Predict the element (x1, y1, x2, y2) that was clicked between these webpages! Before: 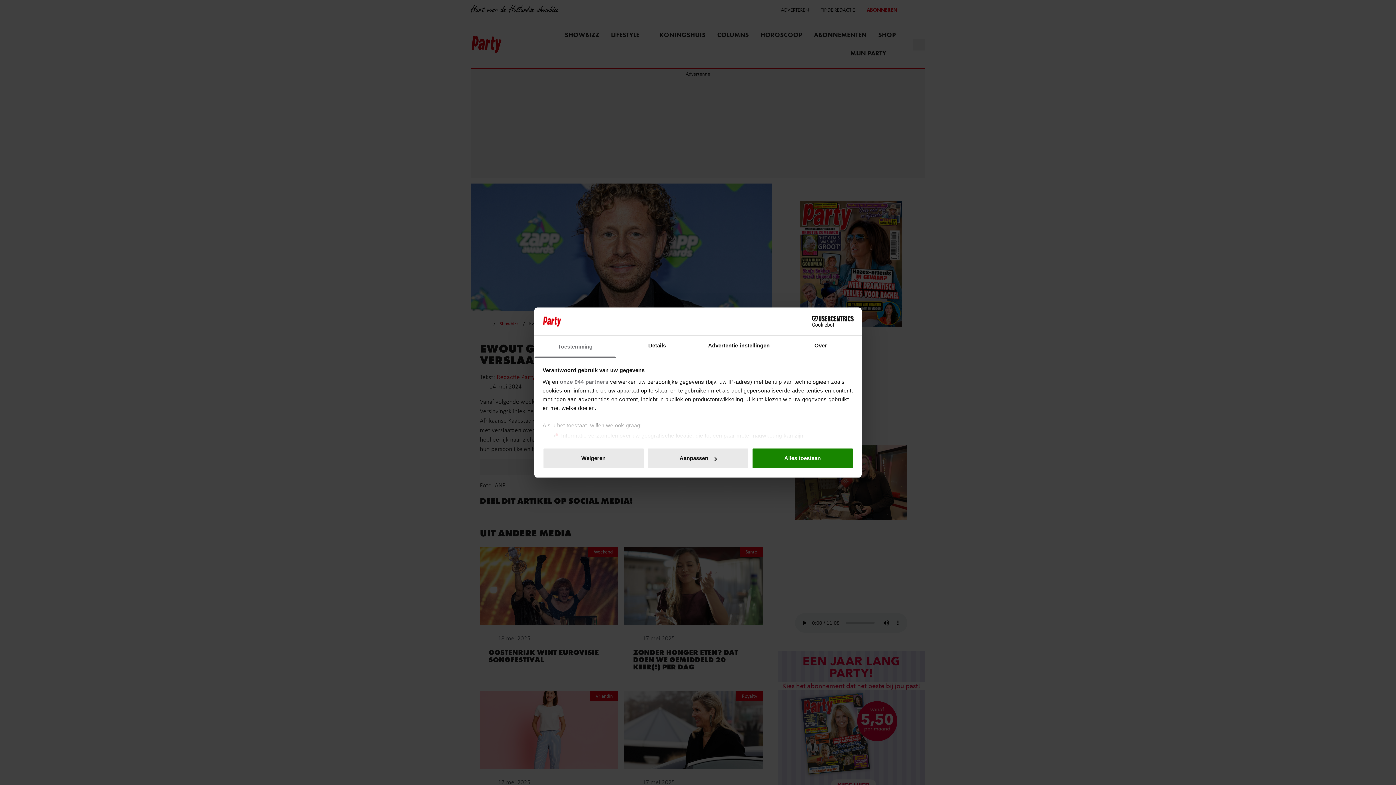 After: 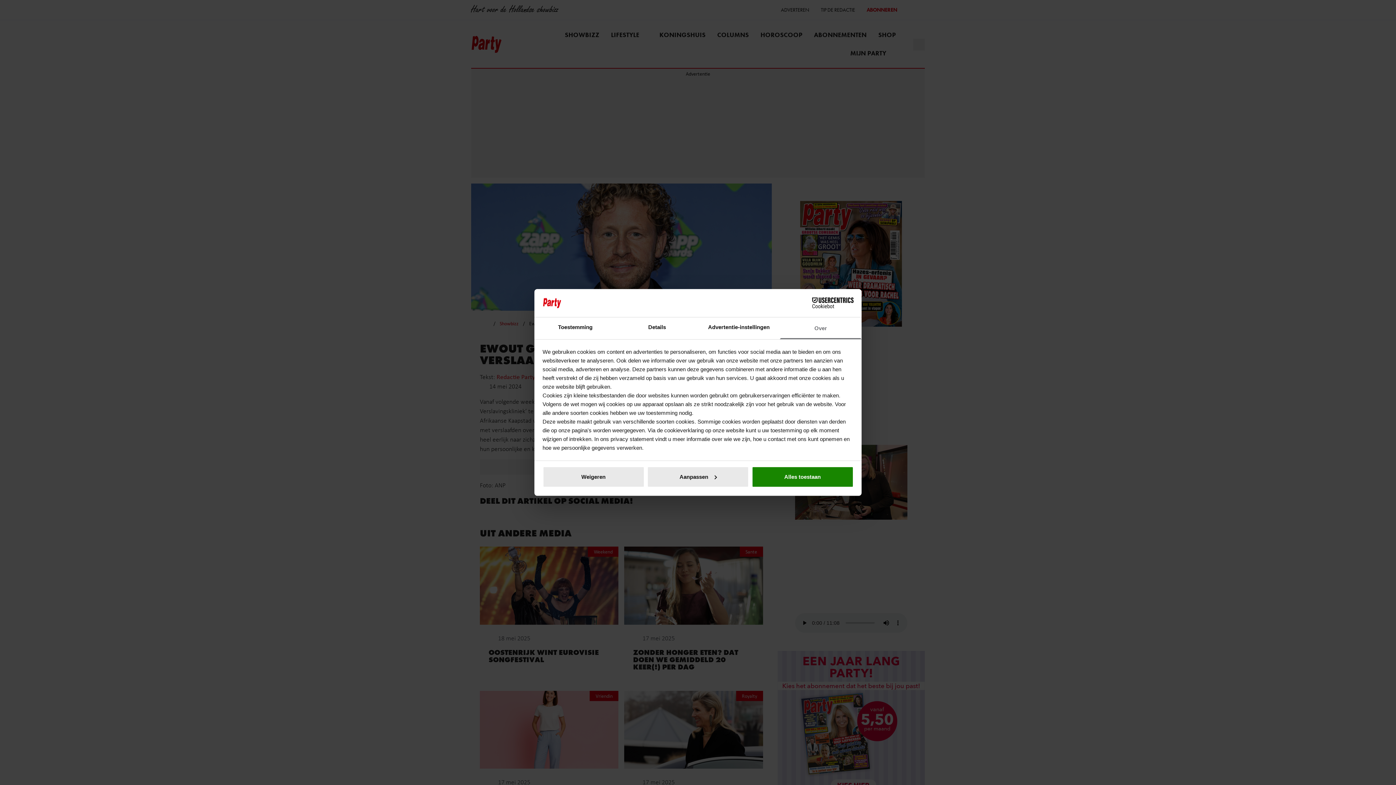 Action: label: Over bbox: (780, 335, 861, 357)